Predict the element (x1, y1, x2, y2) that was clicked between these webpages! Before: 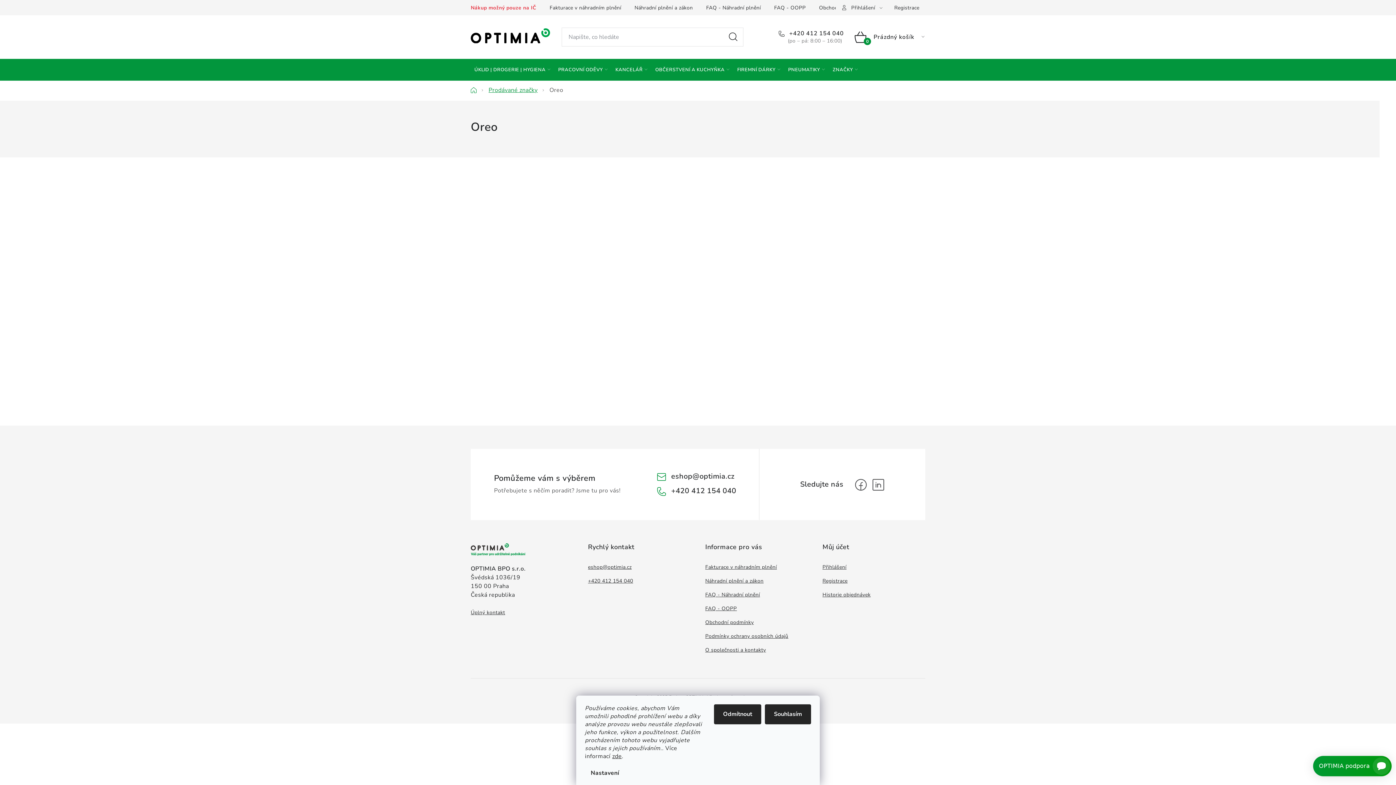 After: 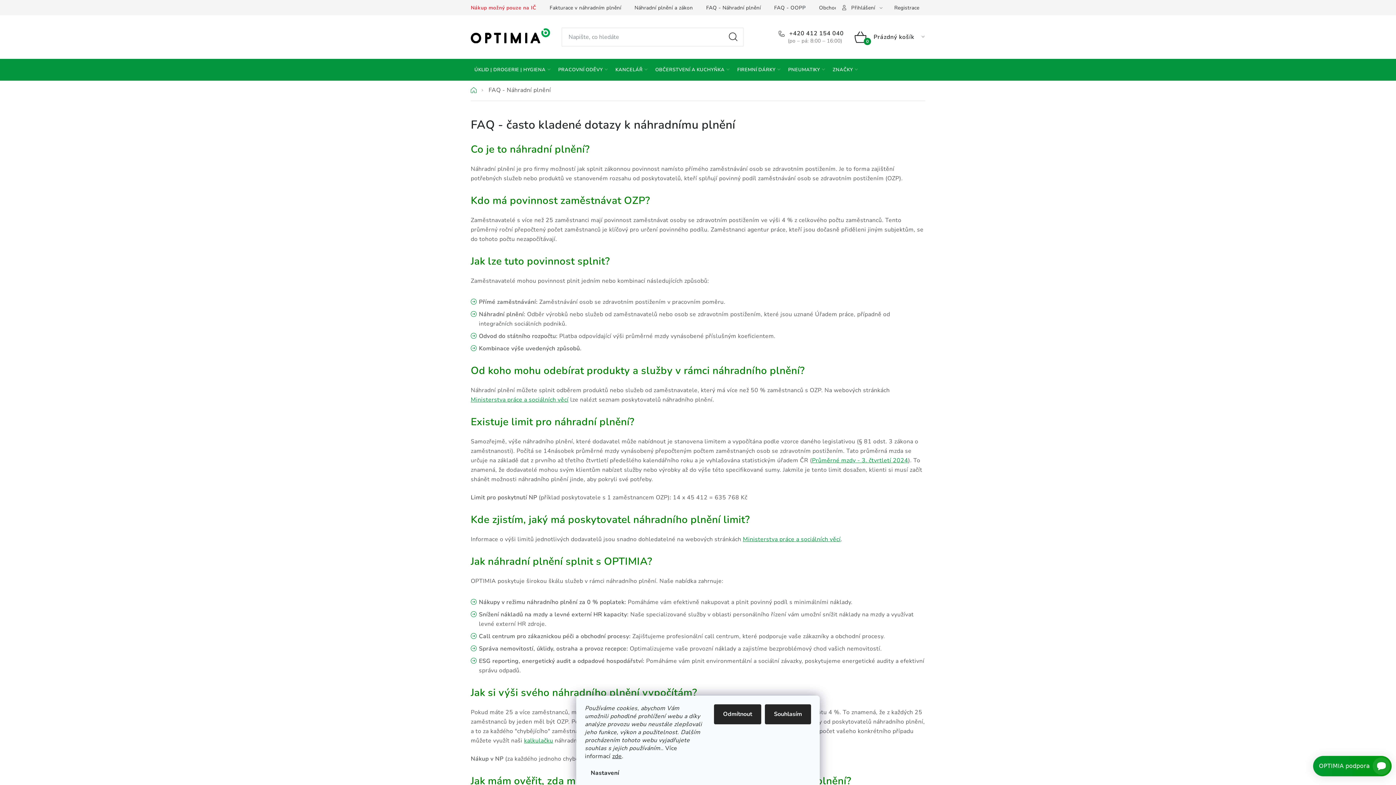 Action: label: FAQ - Náhradní plnění bbox: (700, 0, 766, 15)